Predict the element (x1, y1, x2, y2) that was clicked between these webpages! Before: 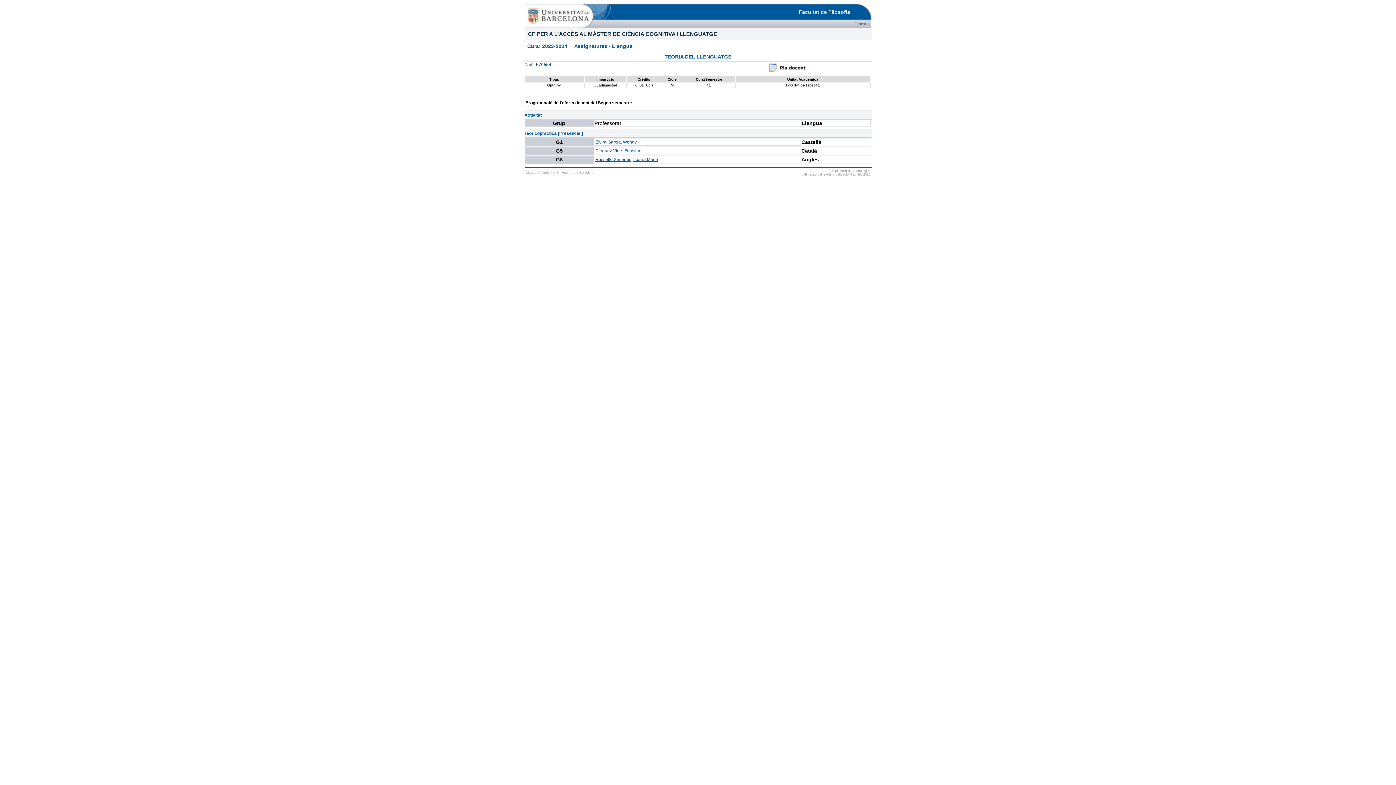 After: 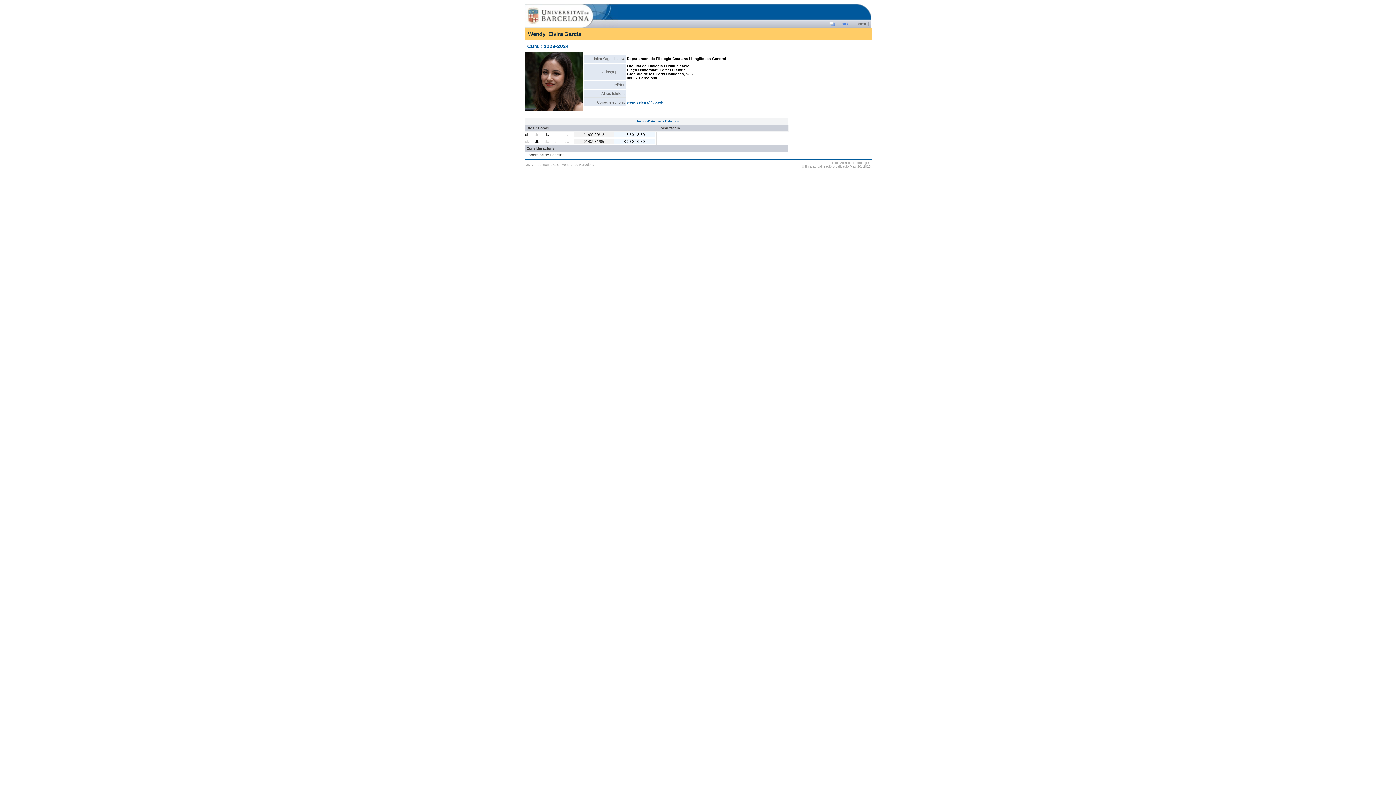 Action: bbox: (595, 139, 636, 144) label: Elvira García, Wendy